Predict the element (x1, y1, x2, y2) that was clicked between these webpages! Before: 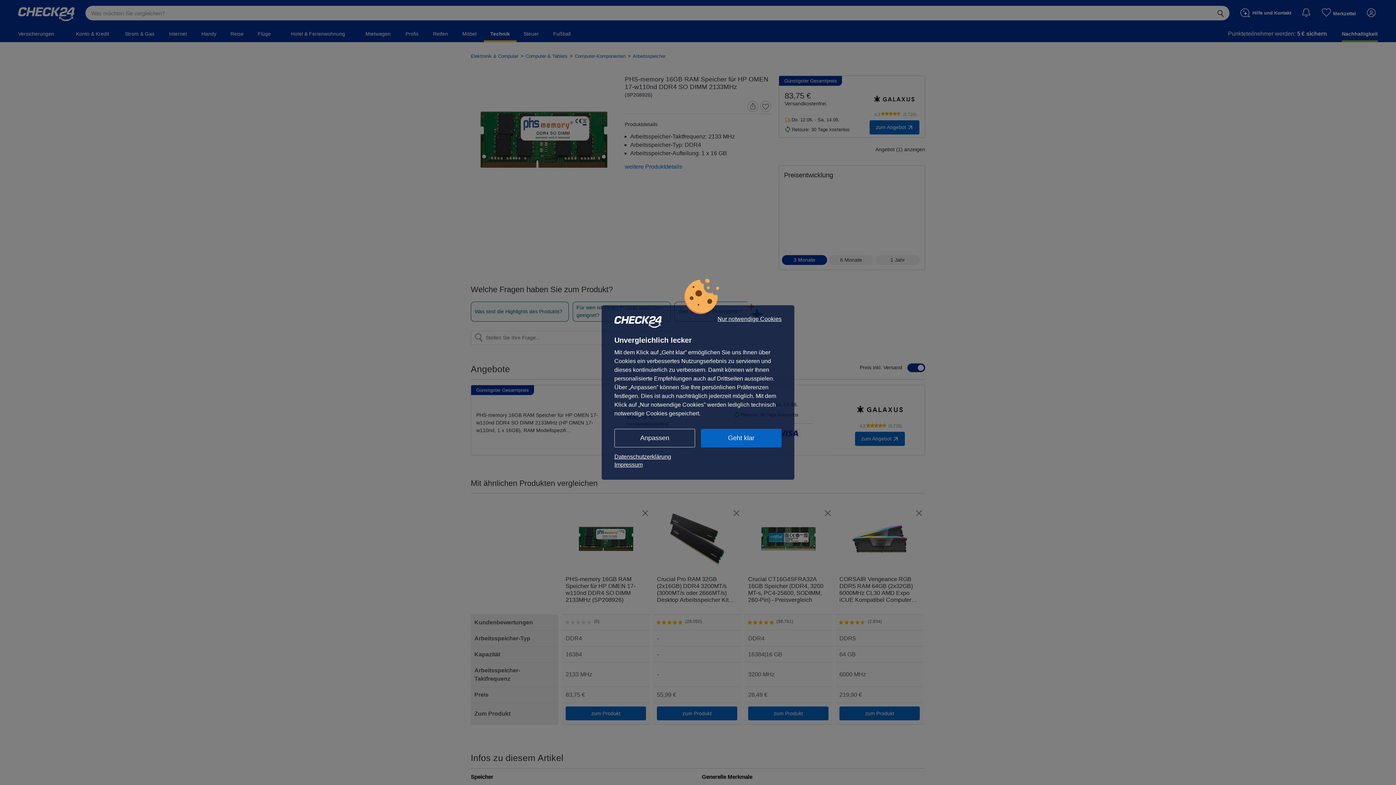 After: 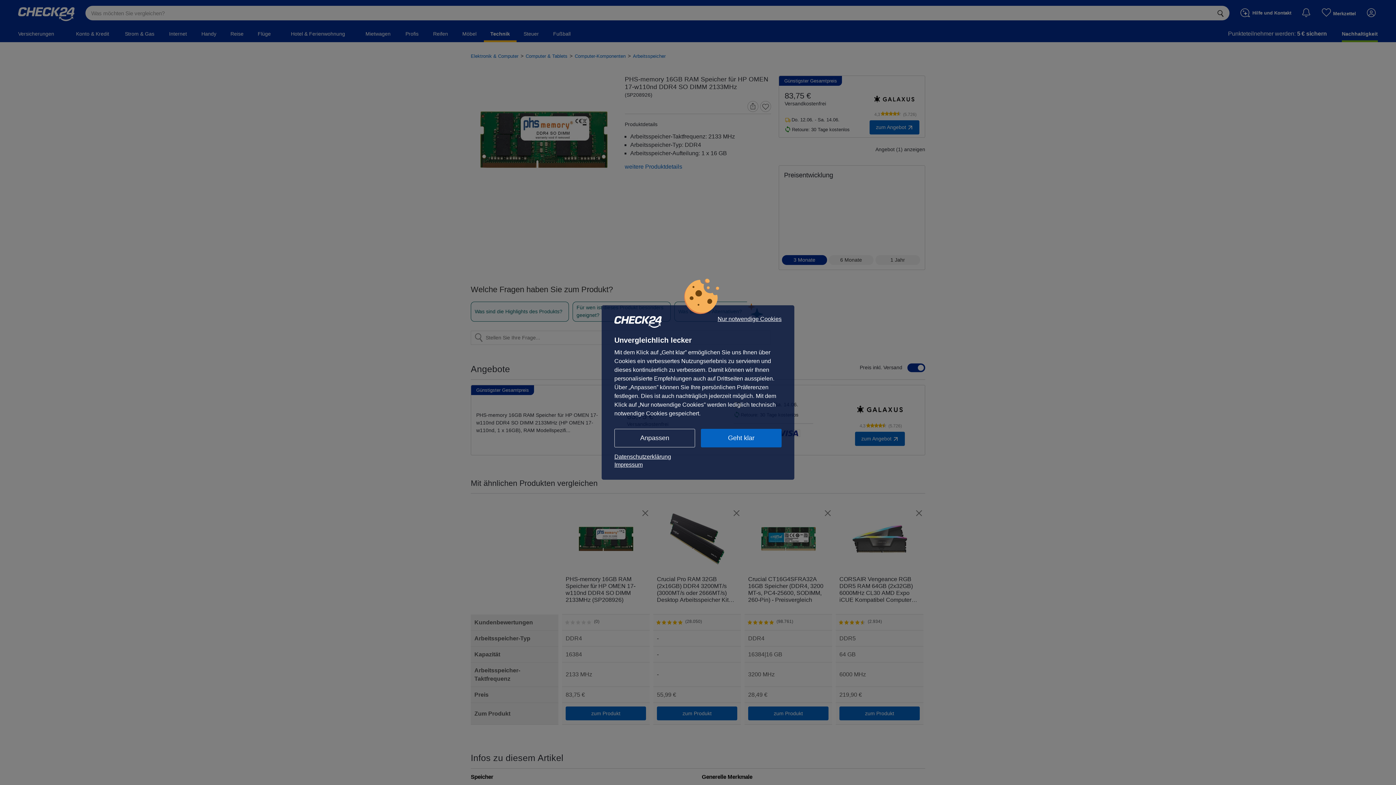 Action: bbox: (614, 453, 781, 461) label: Datenschutzerklärung